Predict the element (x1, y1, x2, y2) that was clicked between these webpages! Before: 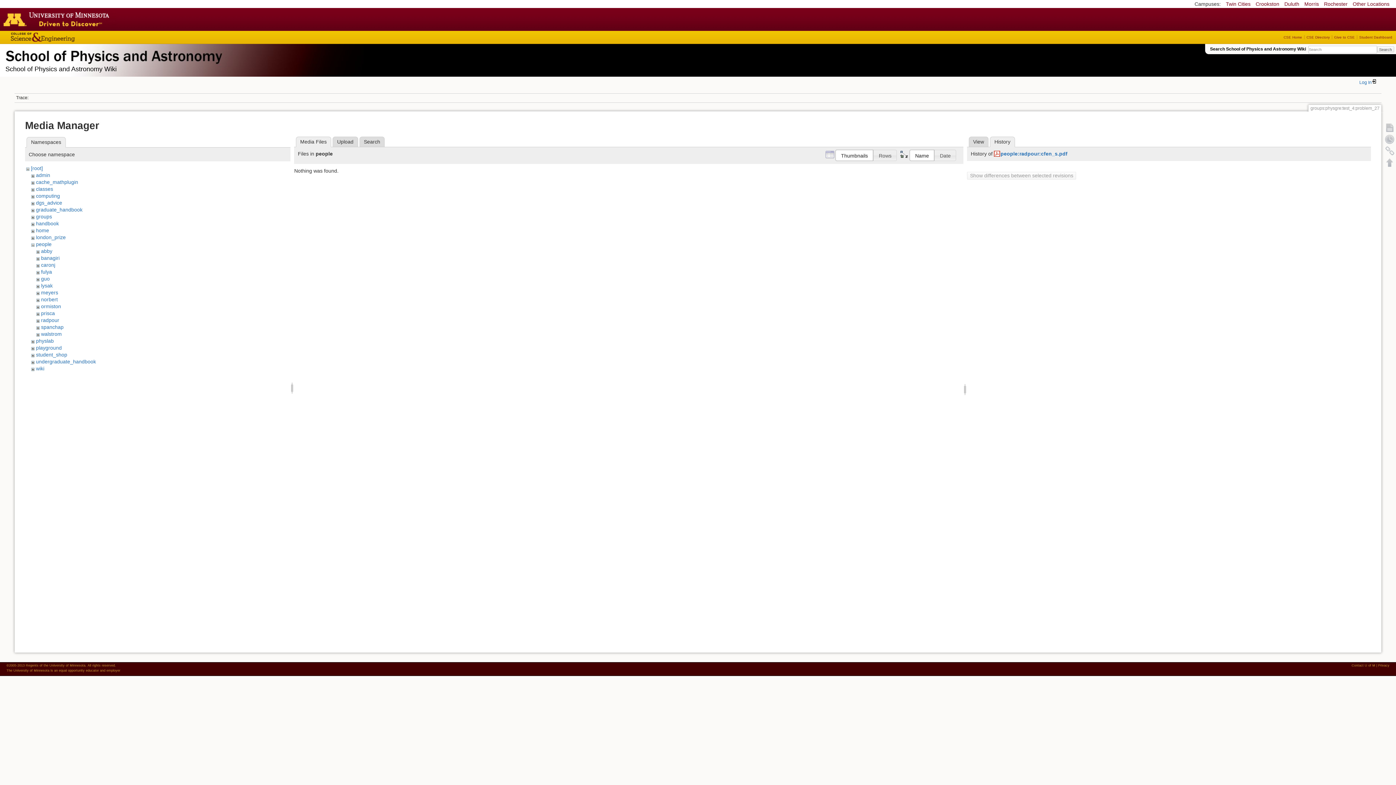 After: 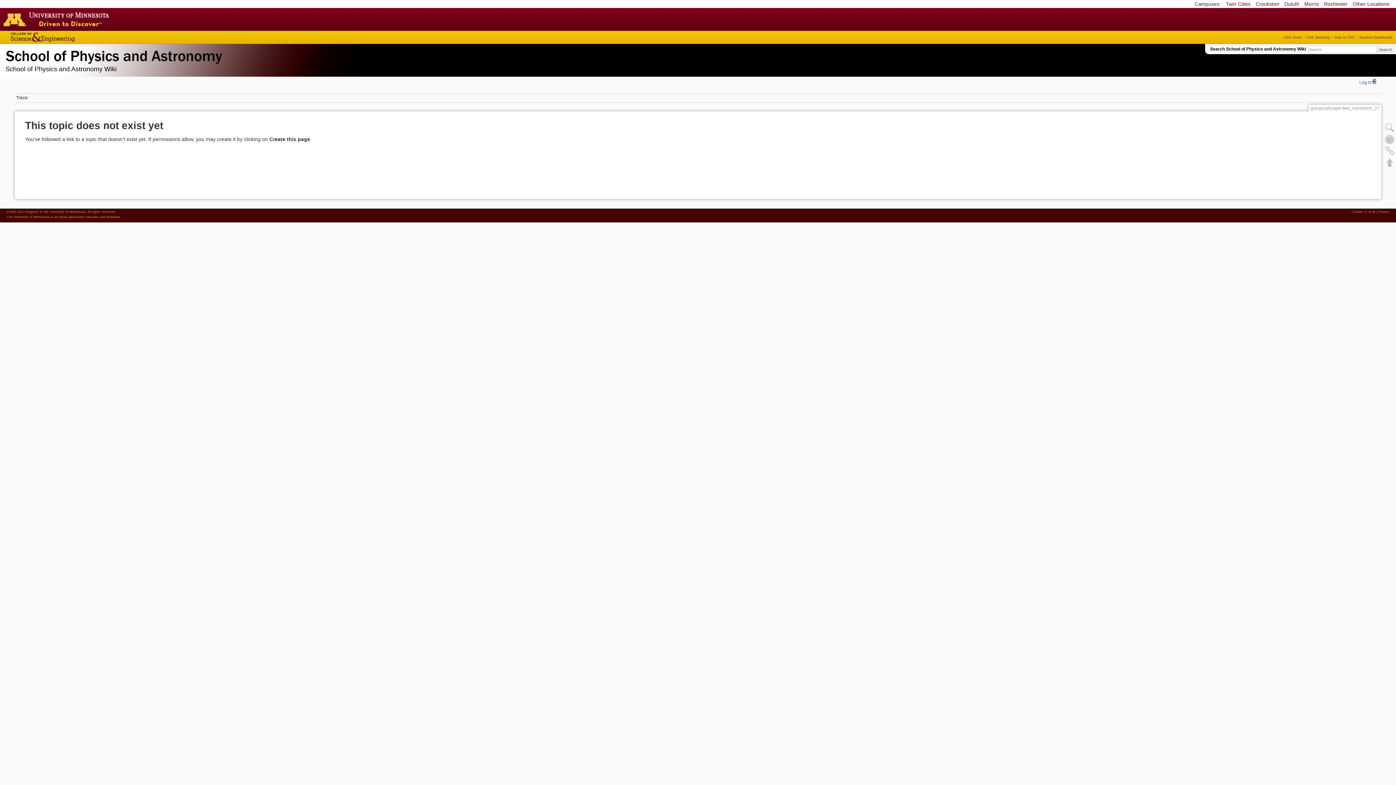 Action: label: Search bbox: (1377, 46, 1394, 52)